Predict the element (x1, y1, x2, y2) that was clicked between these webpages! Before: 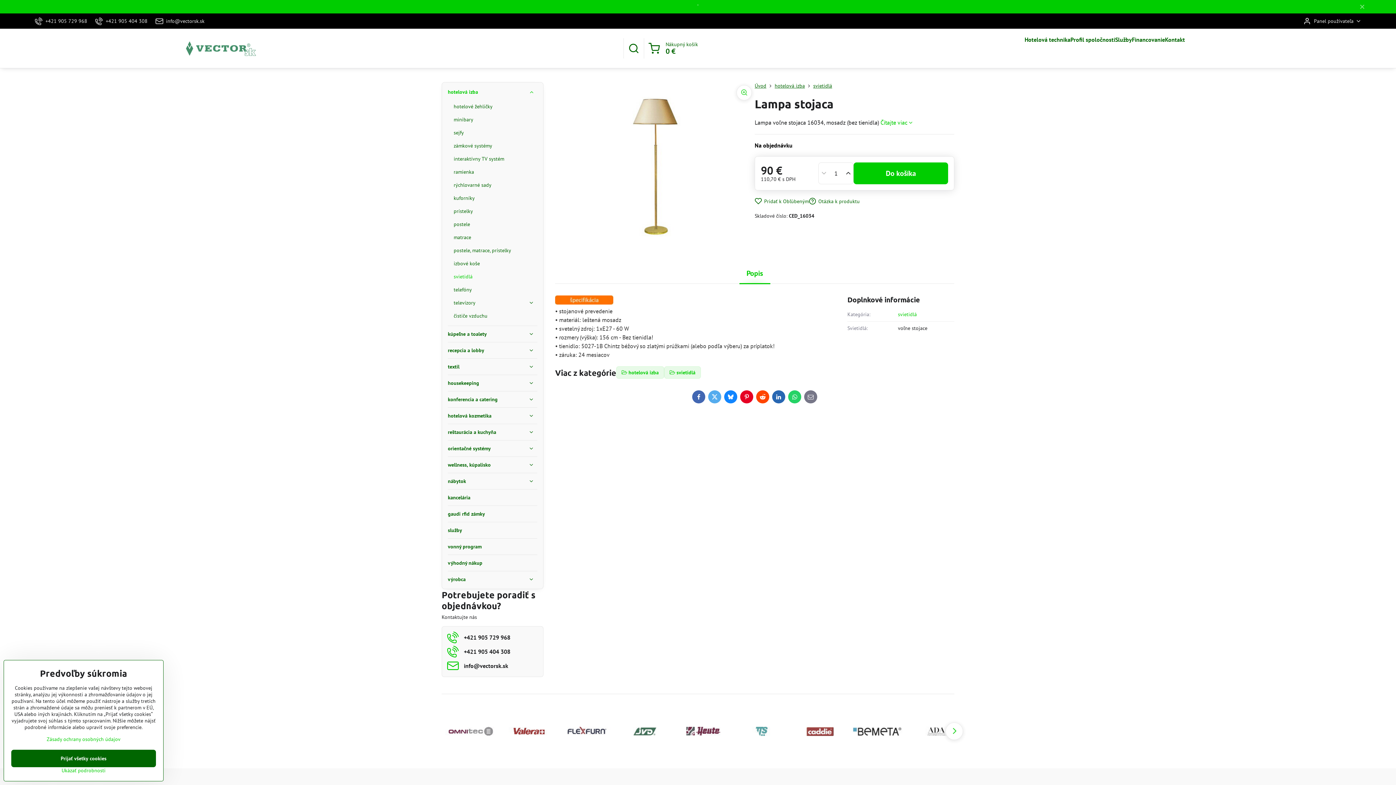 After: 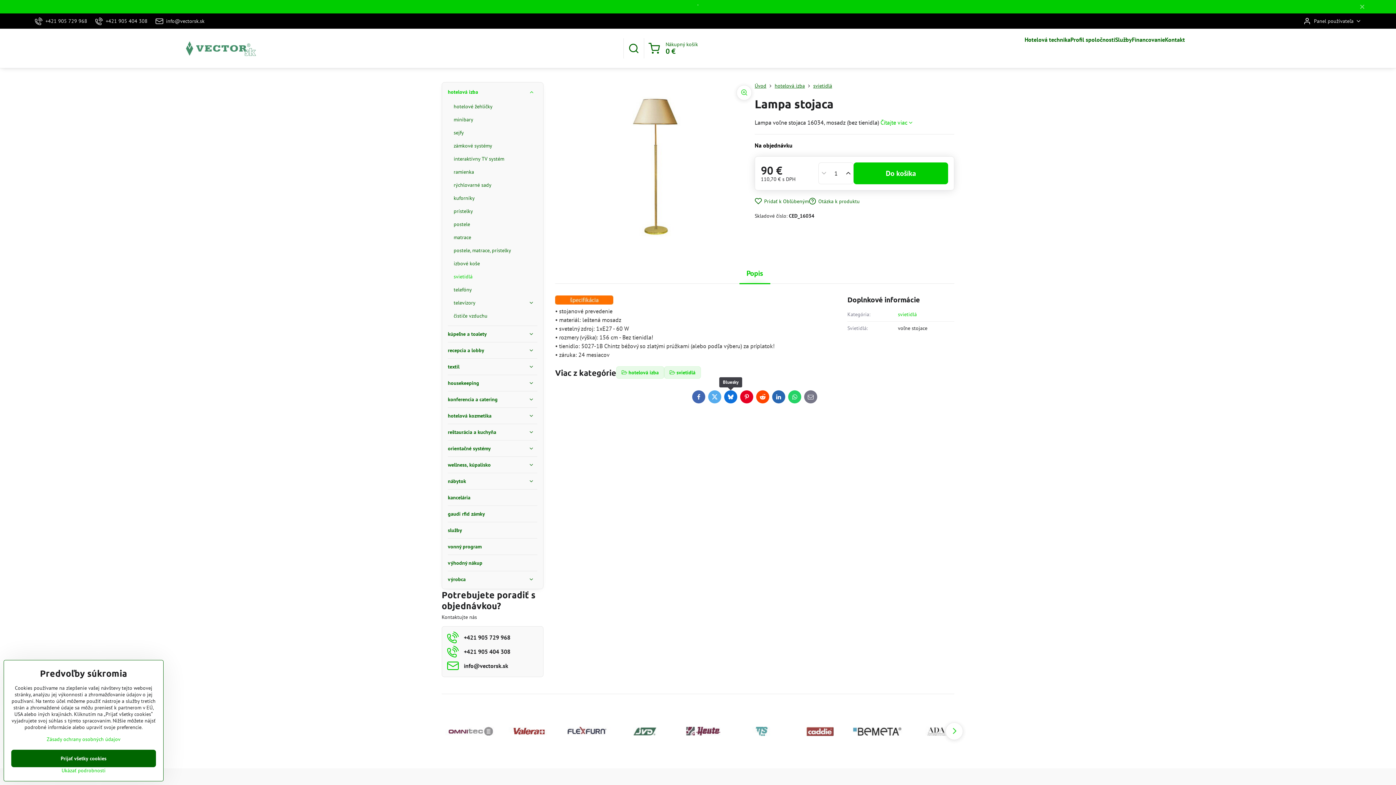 Action: bbox: (724, 390, 737, 403) label: Bluesky